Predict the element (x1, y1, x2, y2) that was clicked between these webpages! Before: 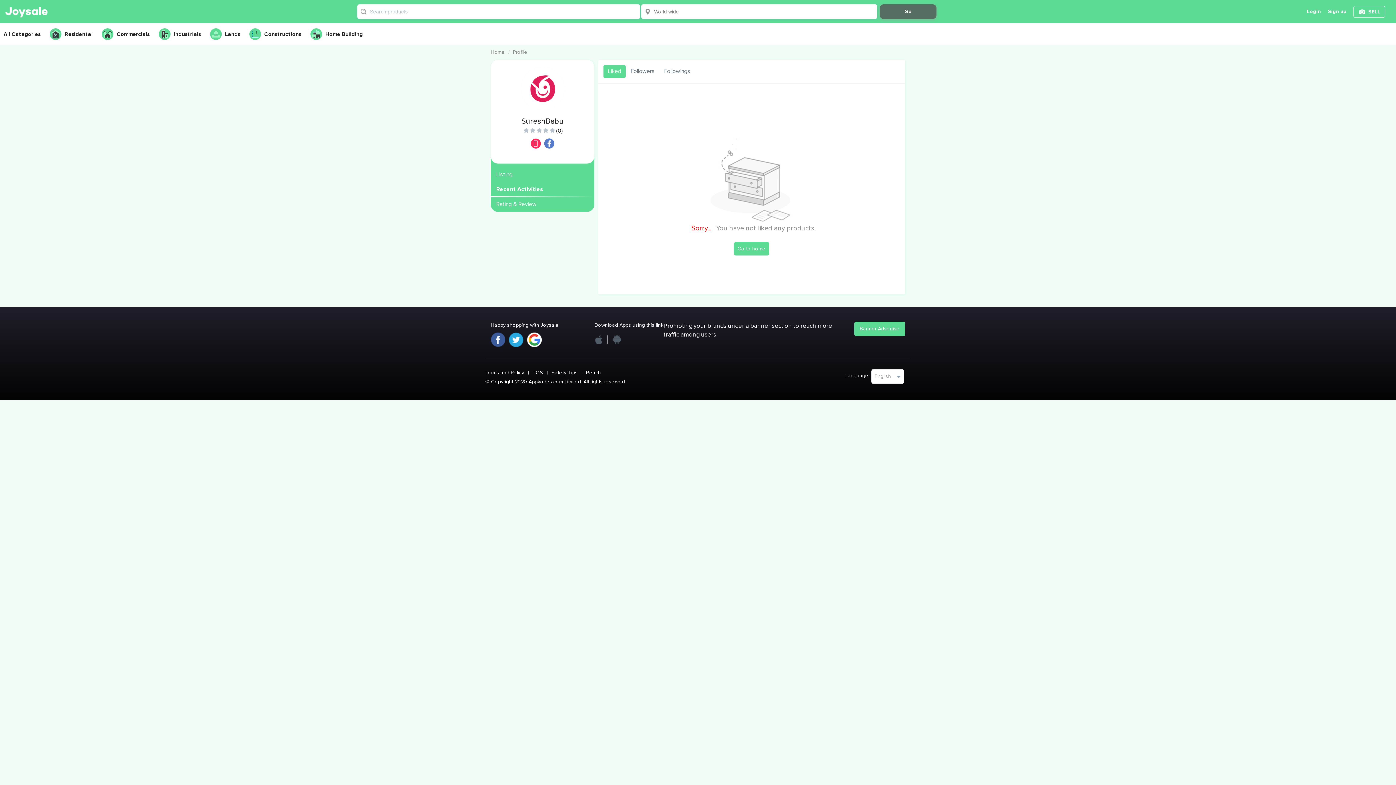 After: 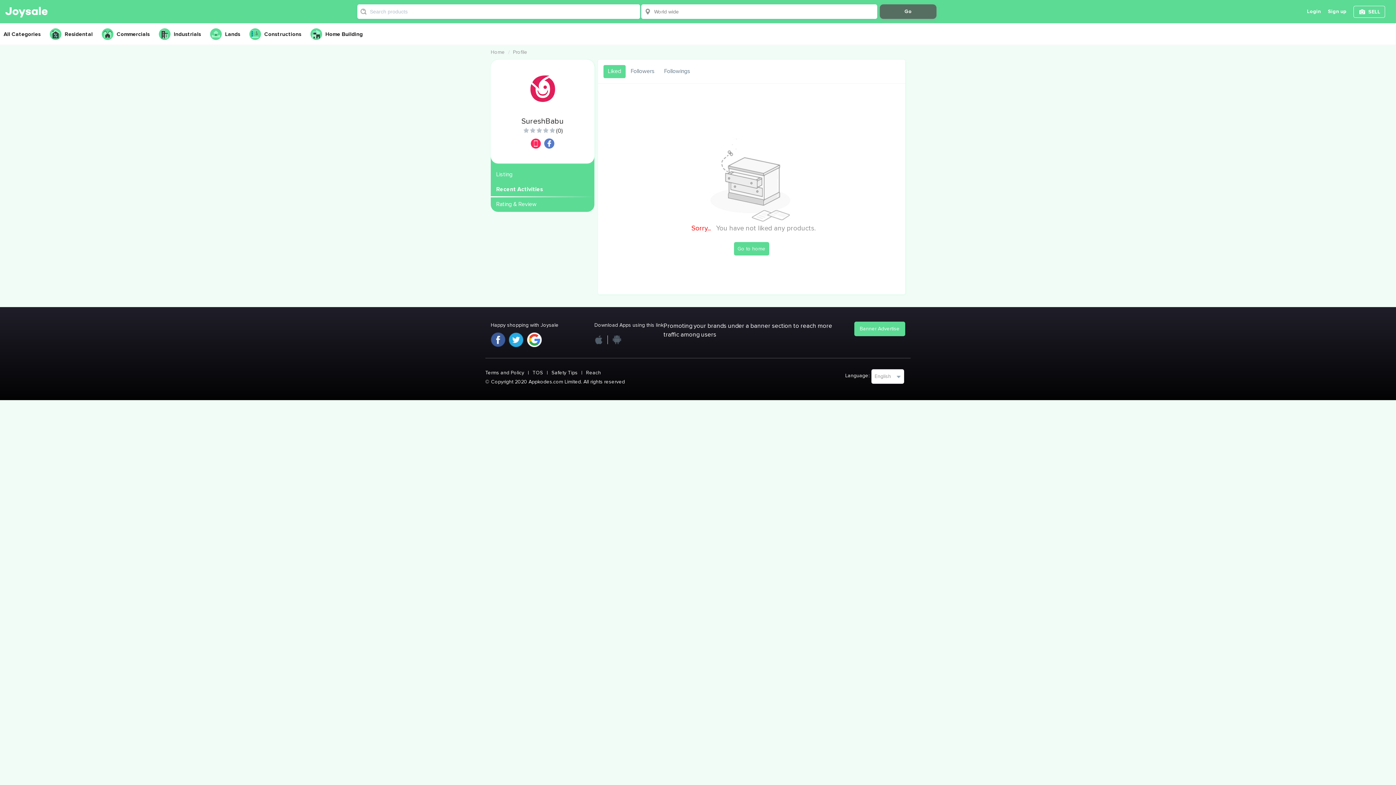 Action: label: Safety Tips bbox: (548, 369, 581, 376)